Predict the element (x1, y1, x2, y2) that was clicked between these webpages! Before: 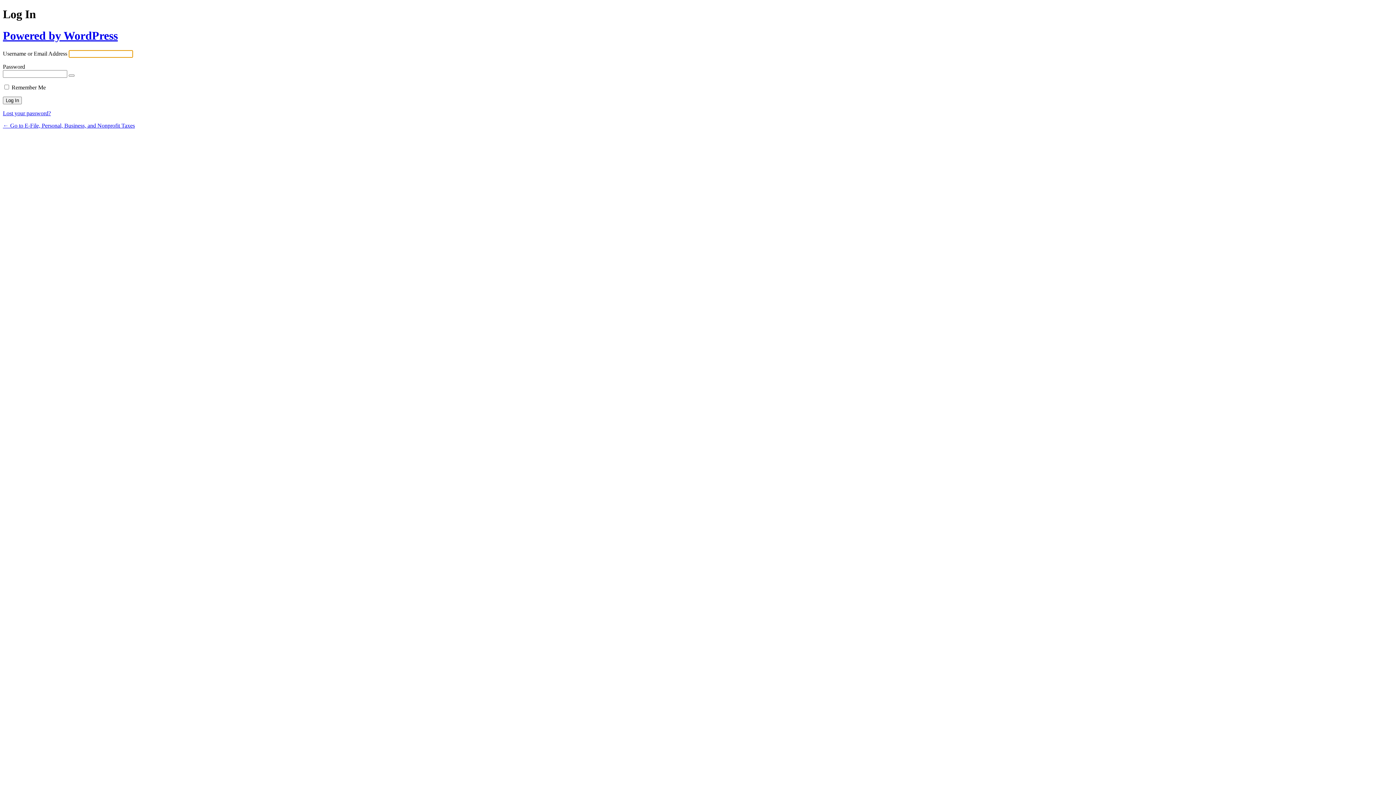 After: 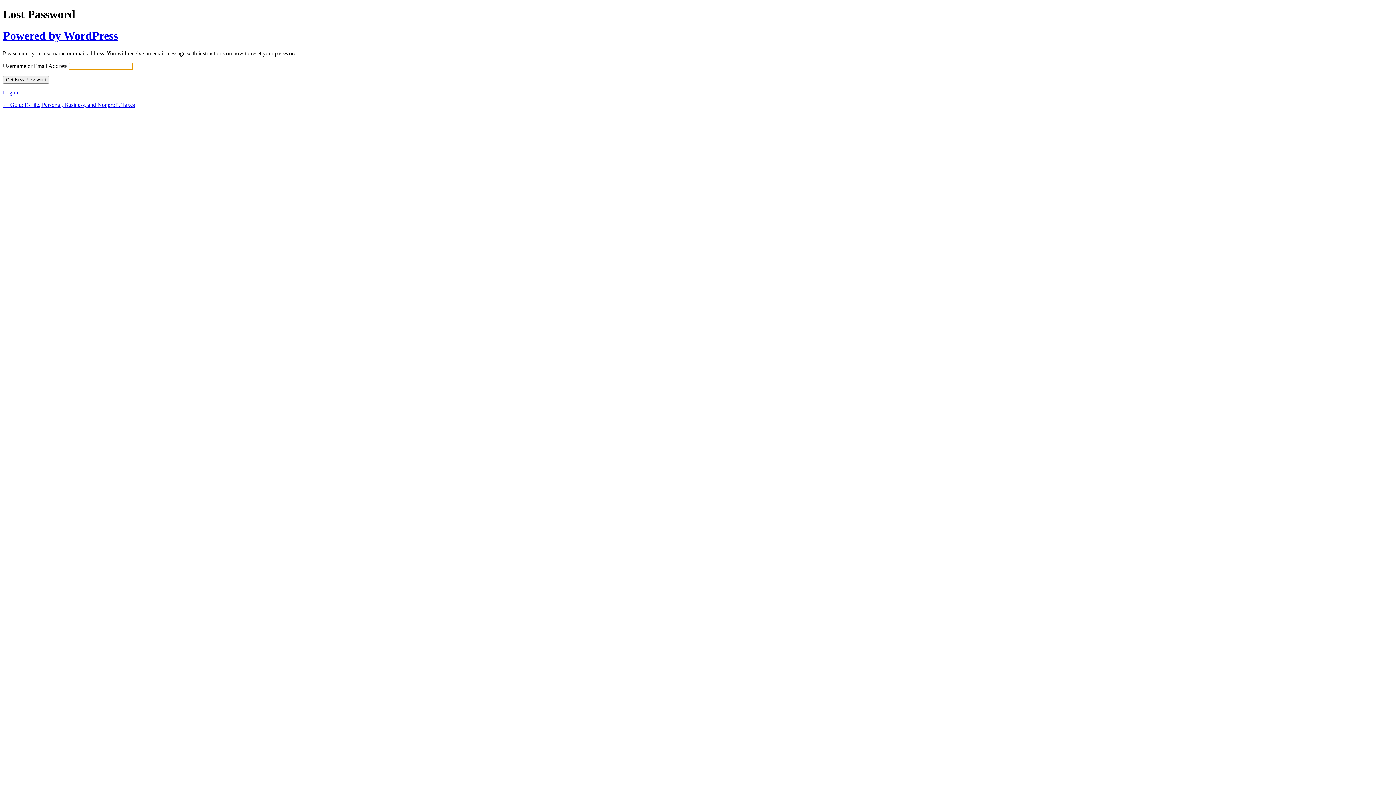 Action: label: Lost your password? bbox: (2, 110, 50, 116)